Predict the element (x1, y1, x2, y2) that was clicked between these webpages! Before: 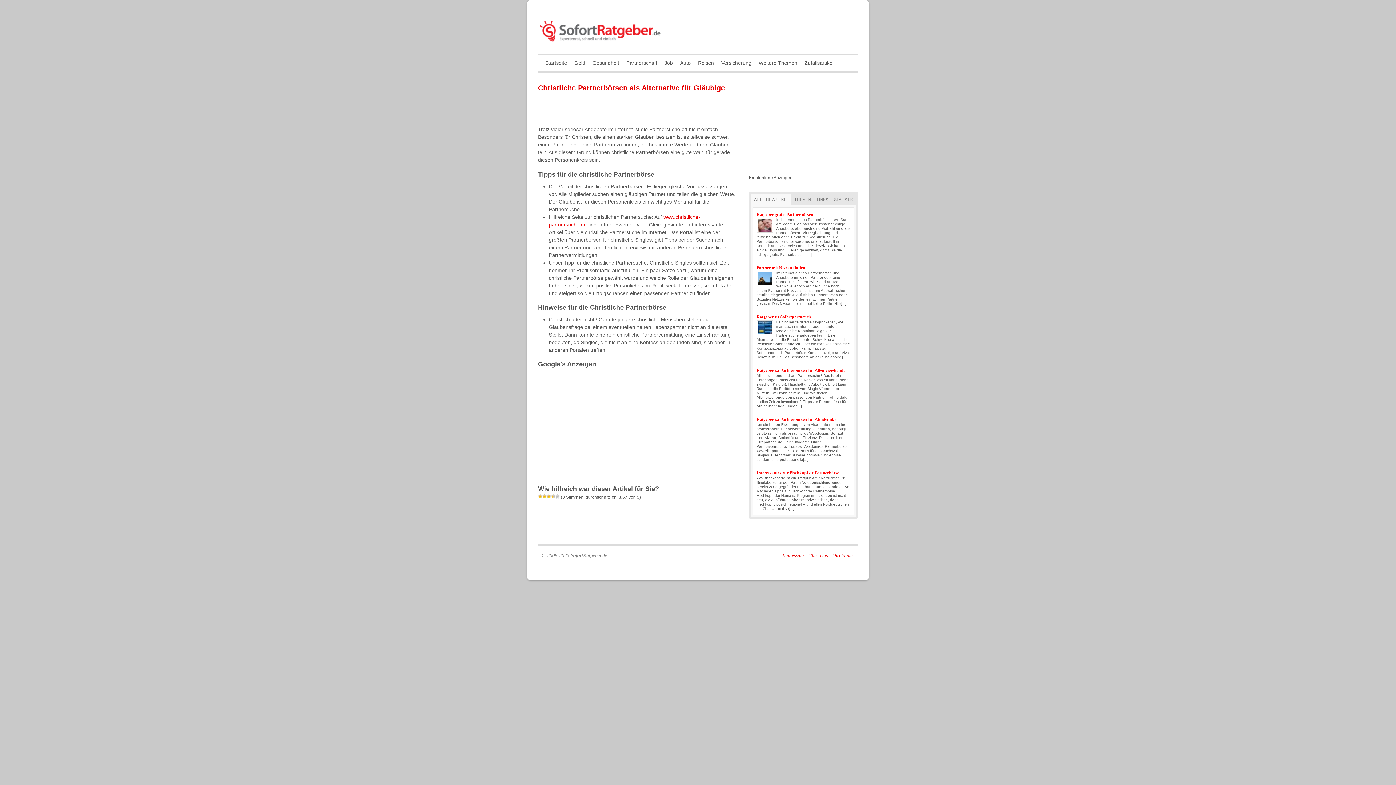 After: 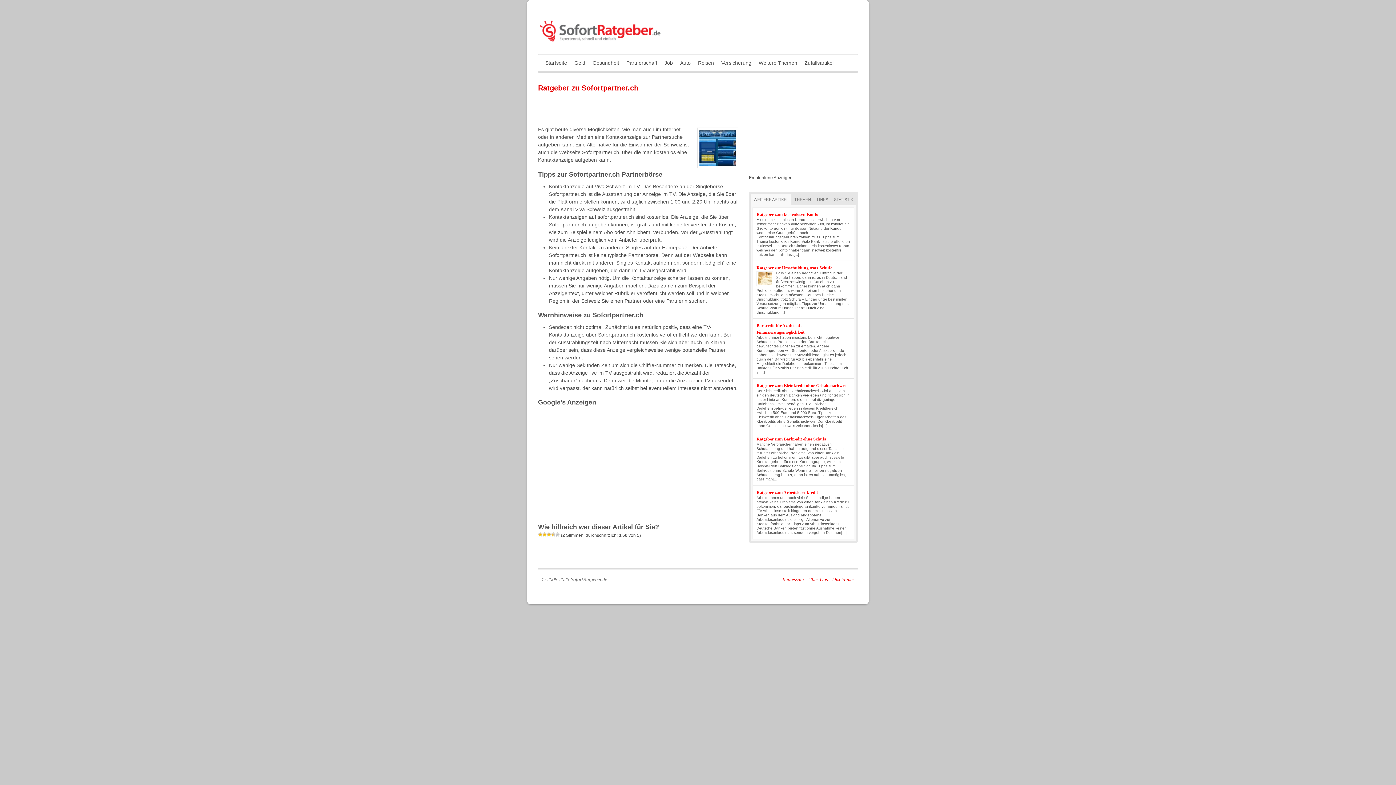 Action: bbox: (756, 314, 811, 319) label: Ratgeber zu Sofortpartner.ch